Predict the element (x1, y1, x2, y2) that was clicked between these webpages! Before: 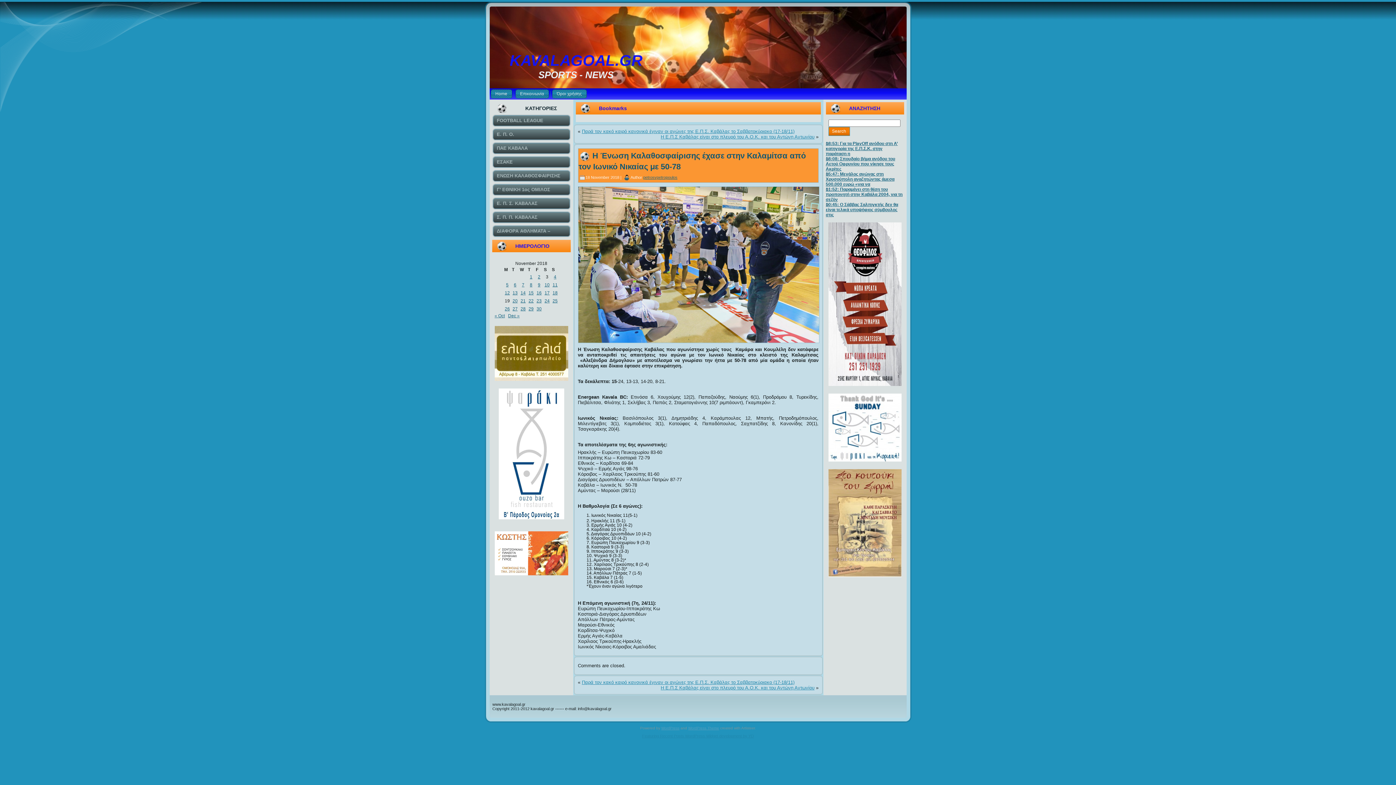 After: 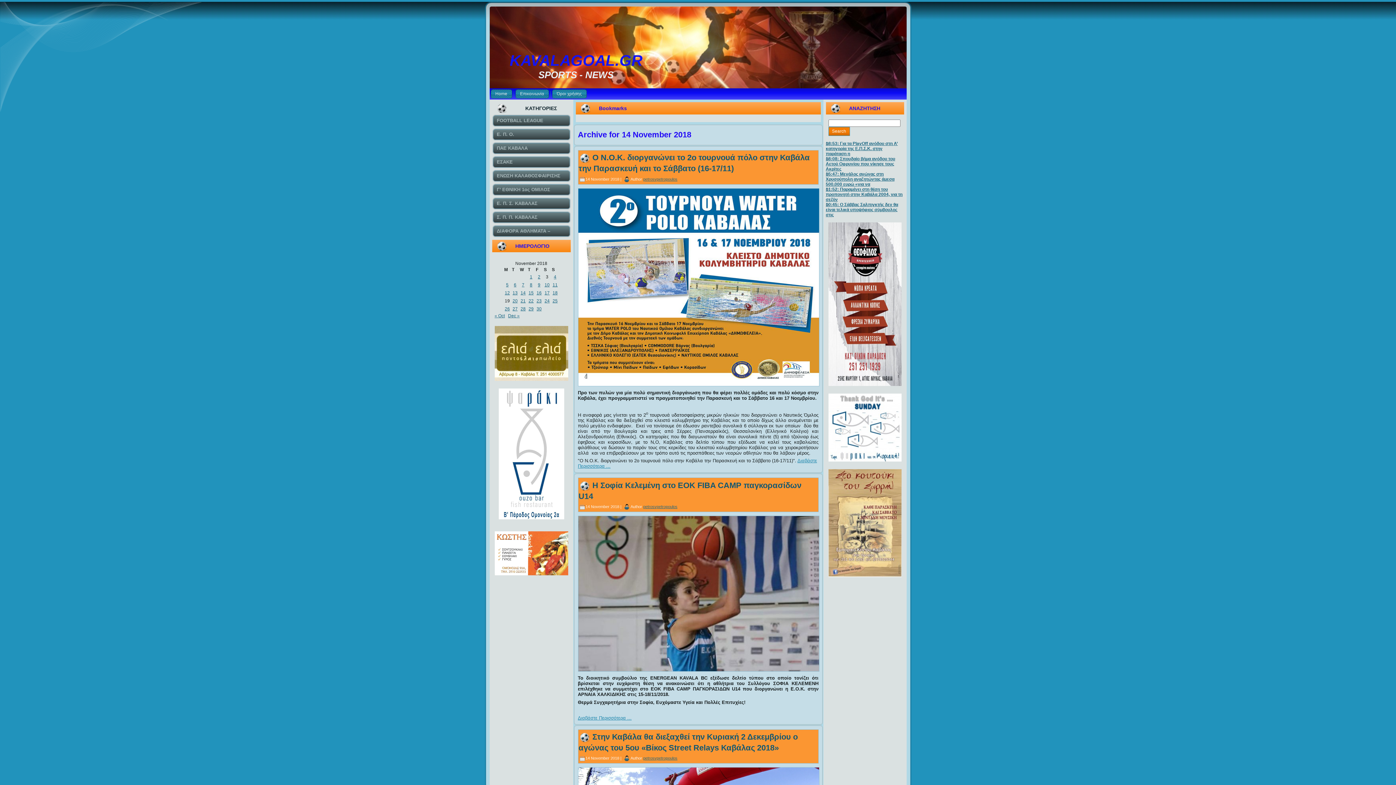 Action: label: Posts published on November 14, 2018 bbox: (519, 290, 526, 295)